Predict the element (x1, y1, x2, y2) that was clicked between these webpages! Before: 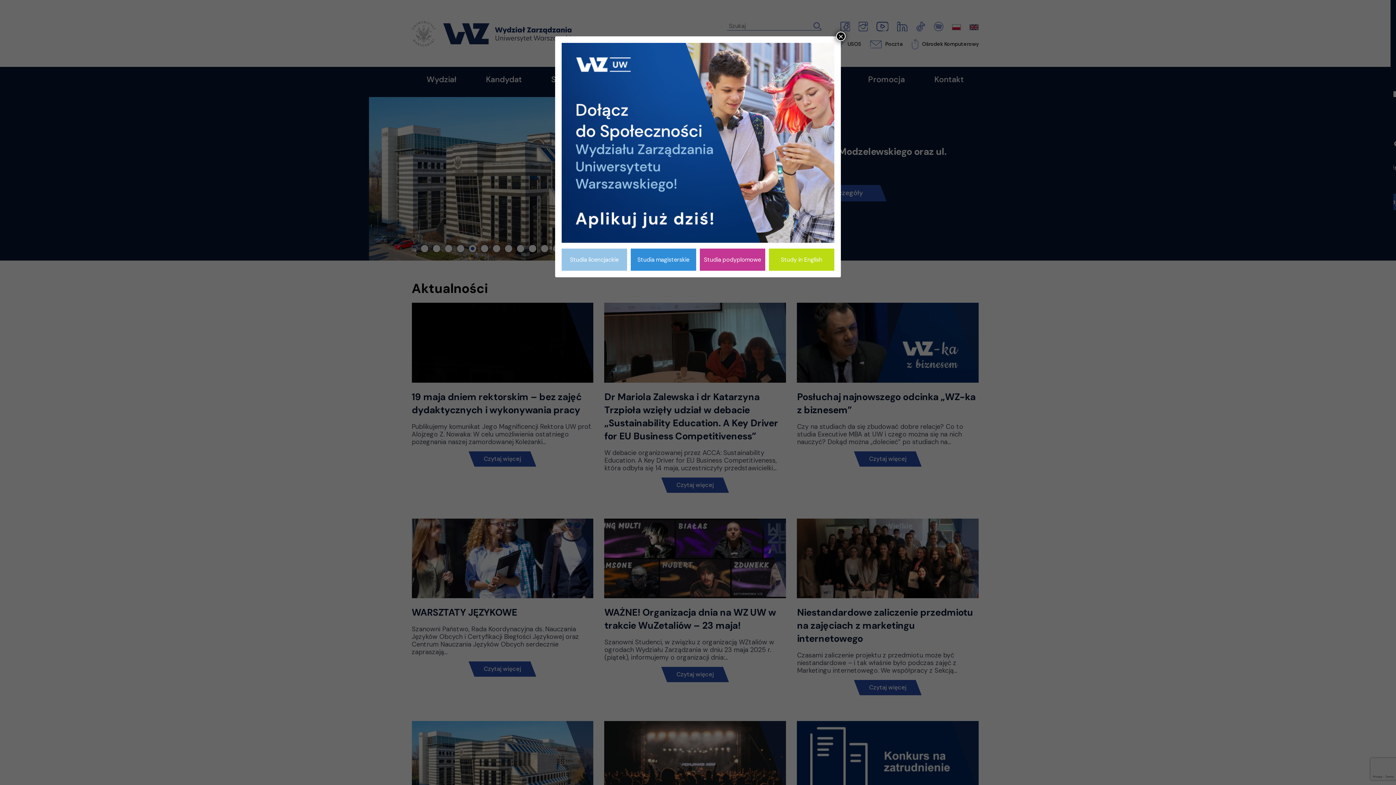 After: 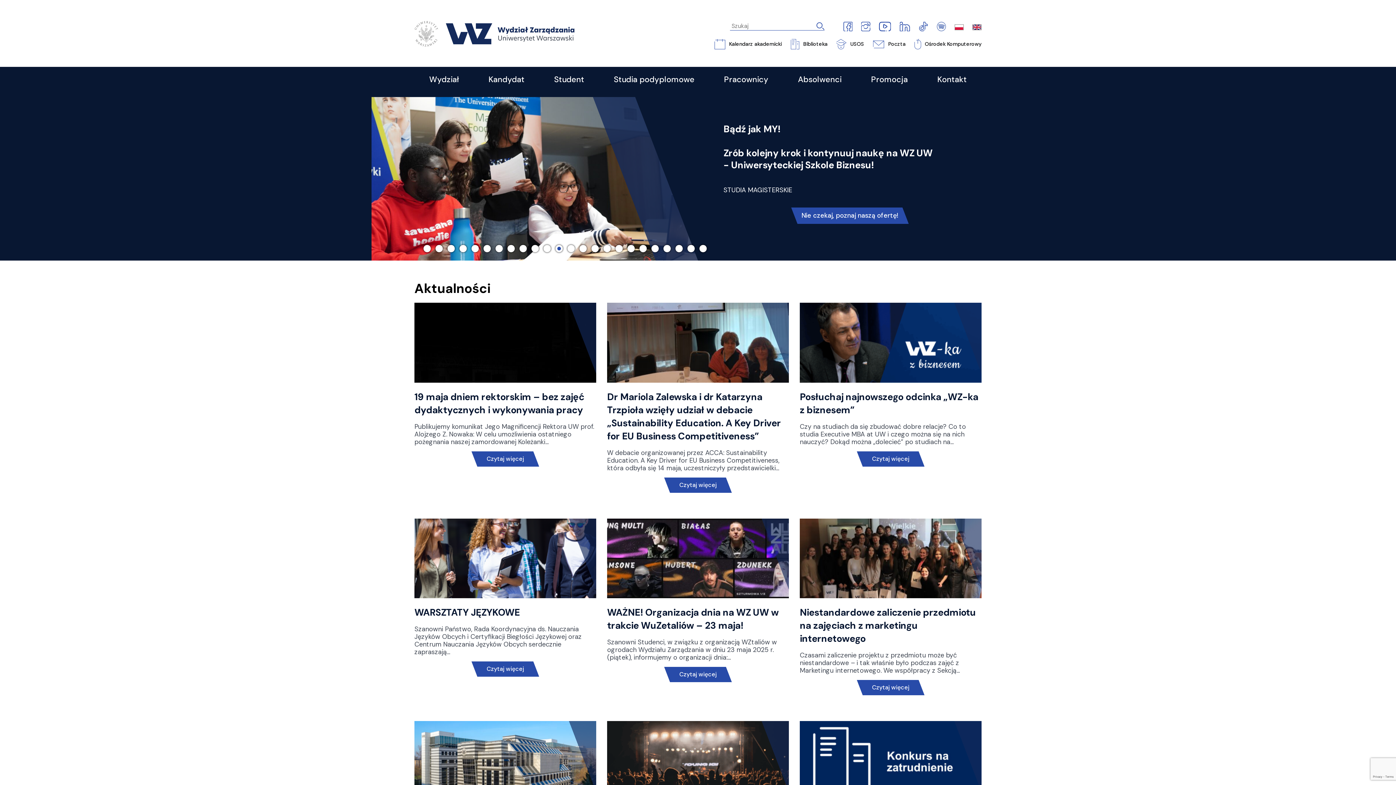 Action: bbox: (836, 31, 845, 41) label: Zamknij